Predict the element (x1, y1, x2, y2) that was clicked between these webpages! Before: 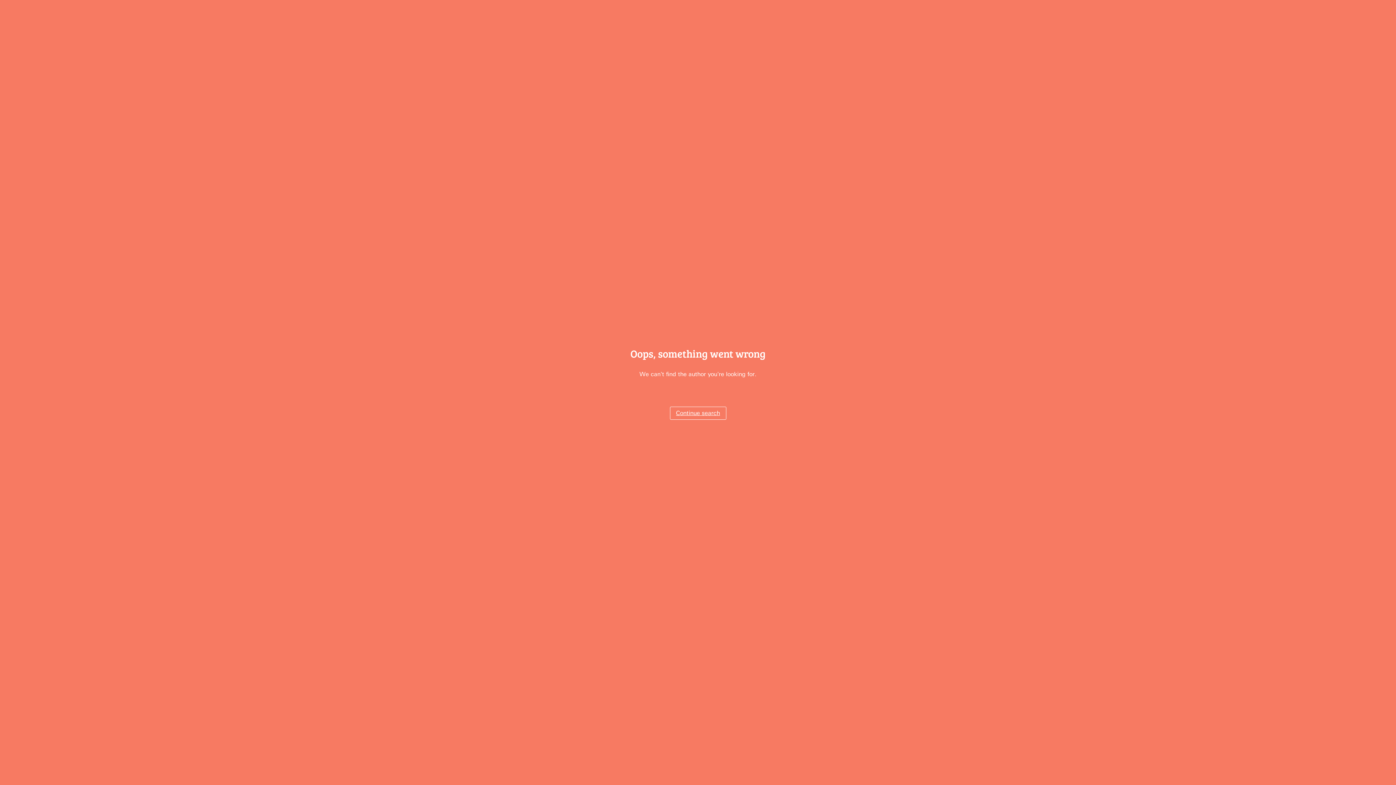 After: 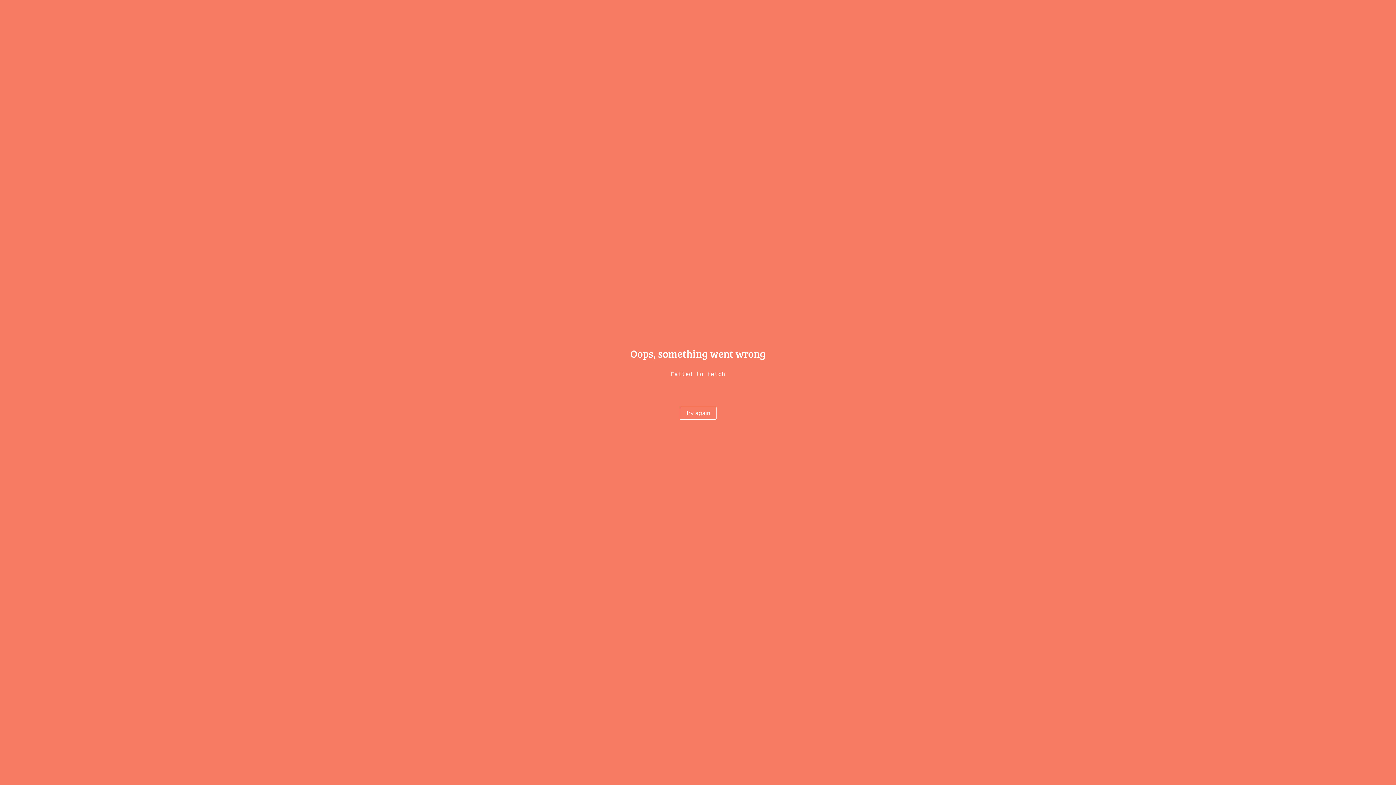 Action: bbox: (670, 406, 726, 420) label: Continue search